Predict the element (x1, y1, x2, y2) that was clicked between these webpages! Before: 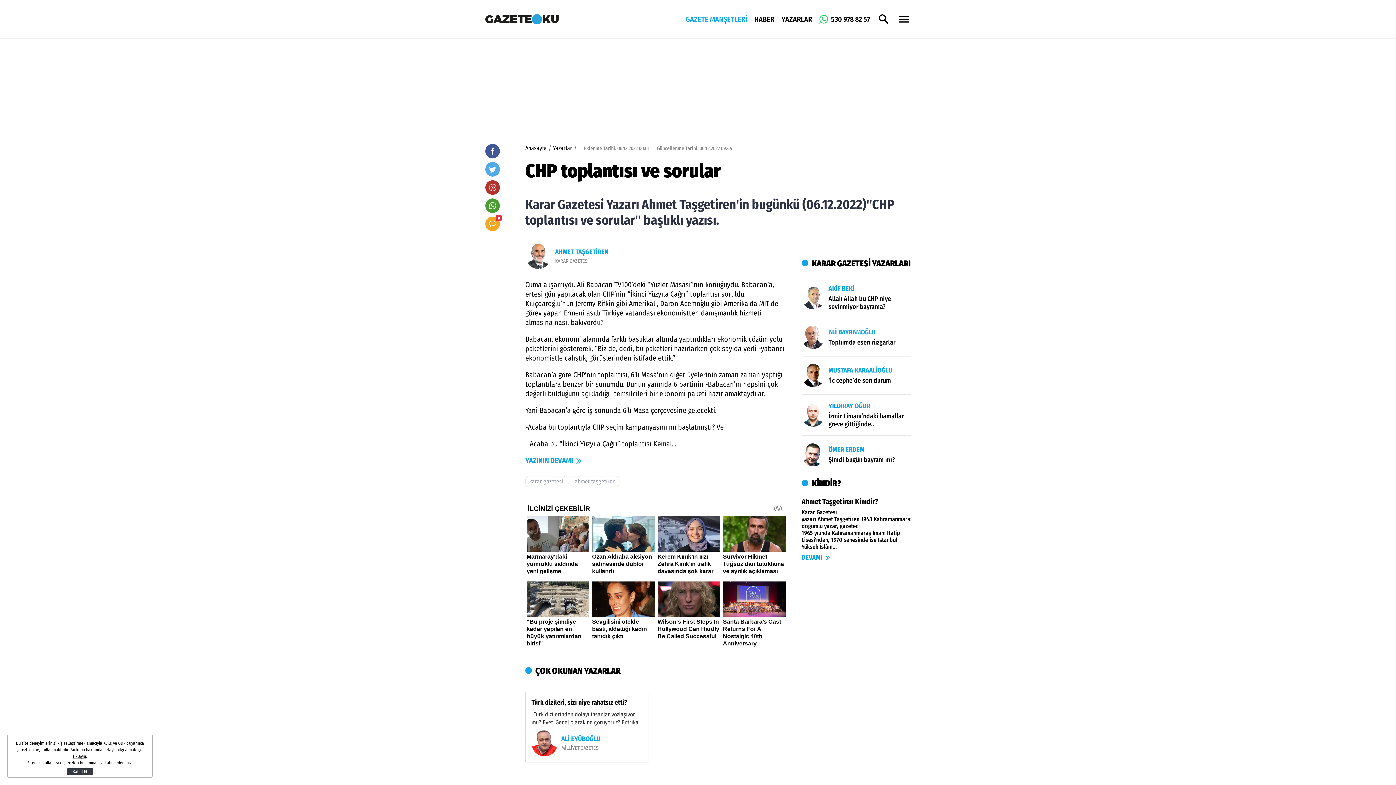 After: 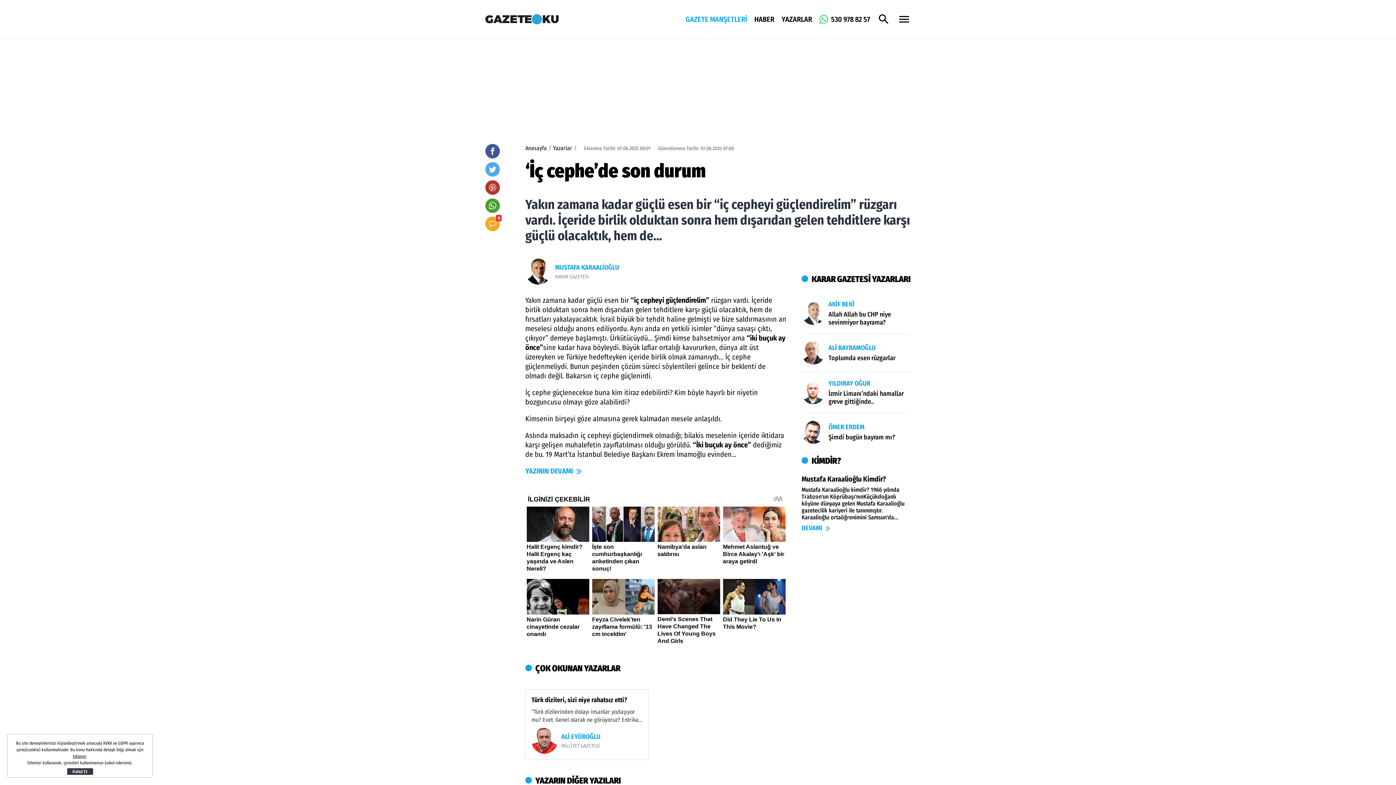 Action: bbox: (801, 356, 910, 387) label: MUSTAFA KARAALİOĞLU
‘İç cephe’de son durum